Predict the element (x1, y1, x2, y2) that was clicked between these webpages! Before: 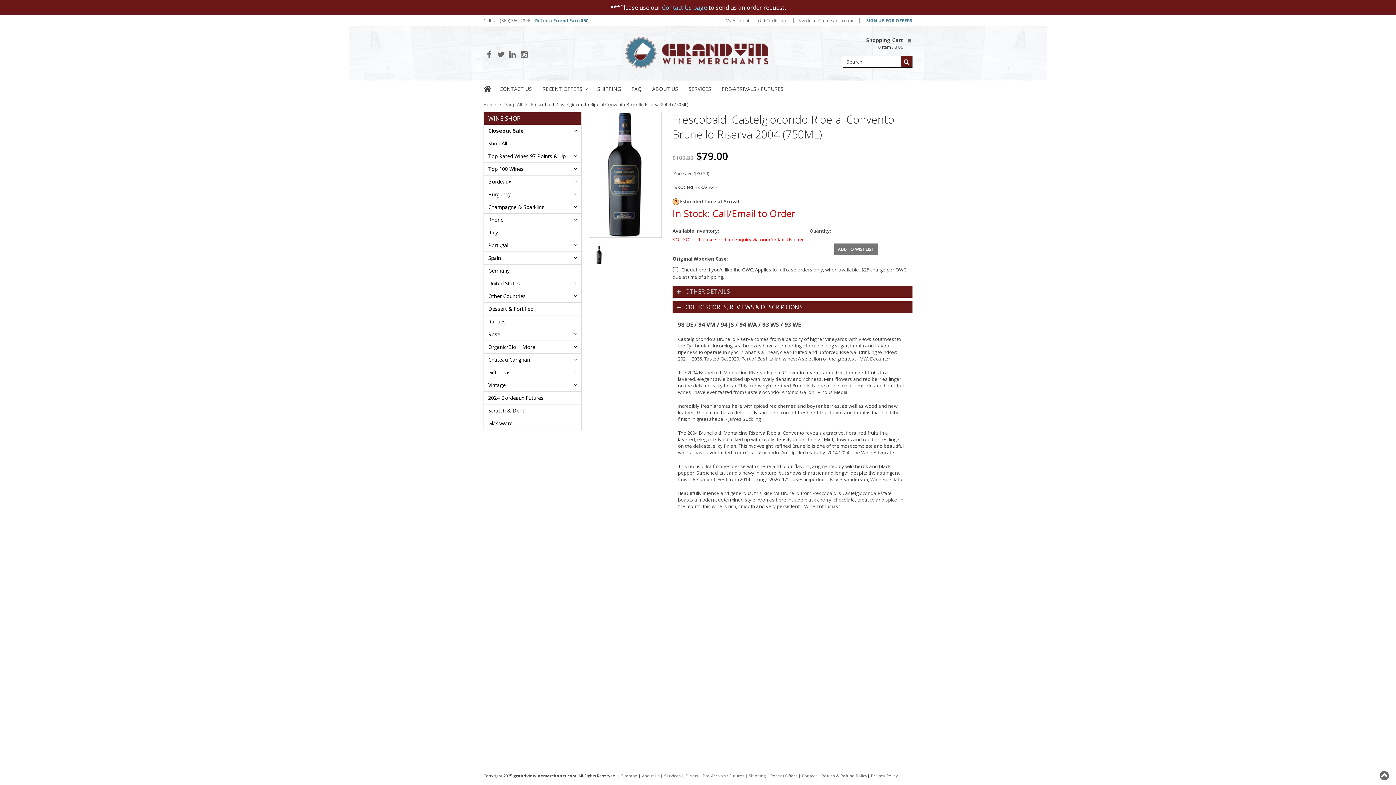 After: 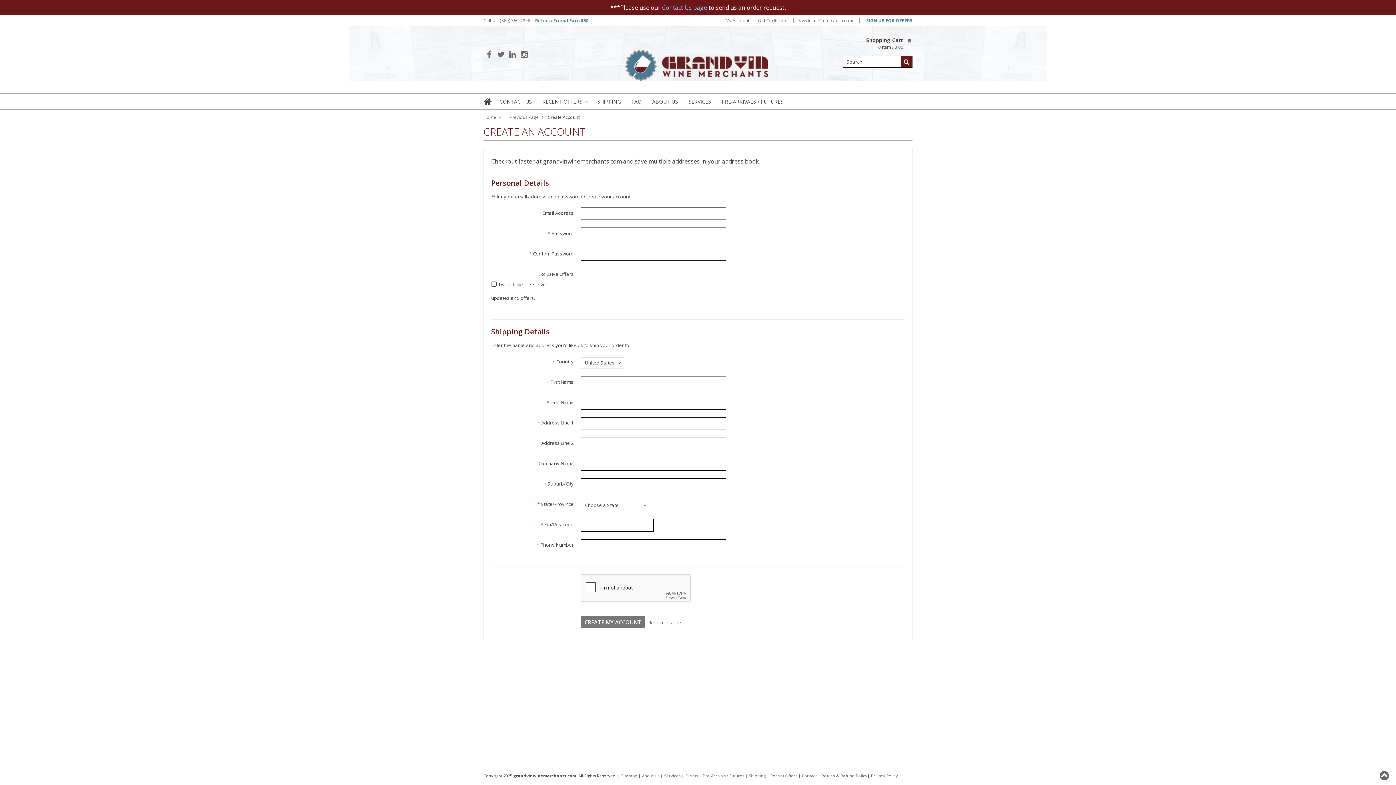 Action: label: Create an account bbox: (818, 18, 856, 23)